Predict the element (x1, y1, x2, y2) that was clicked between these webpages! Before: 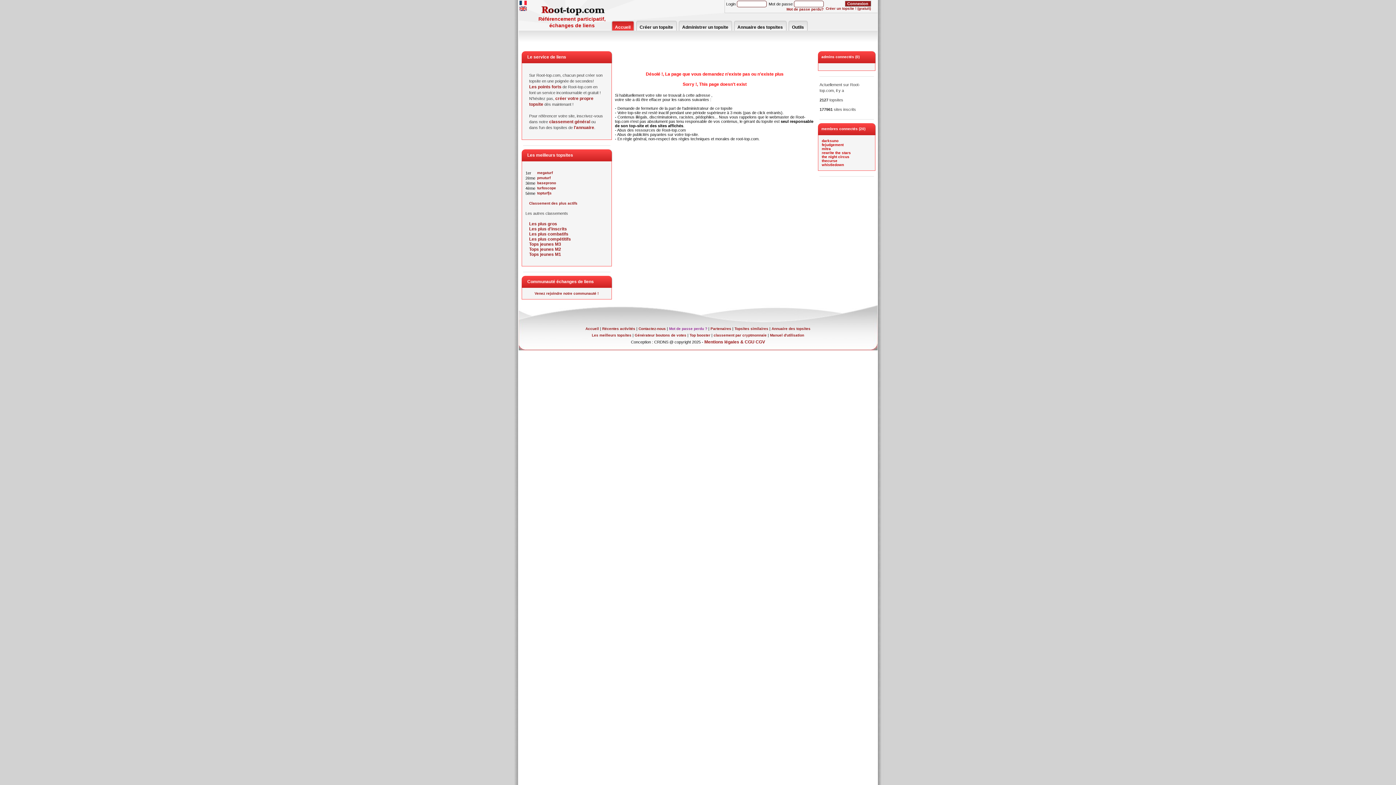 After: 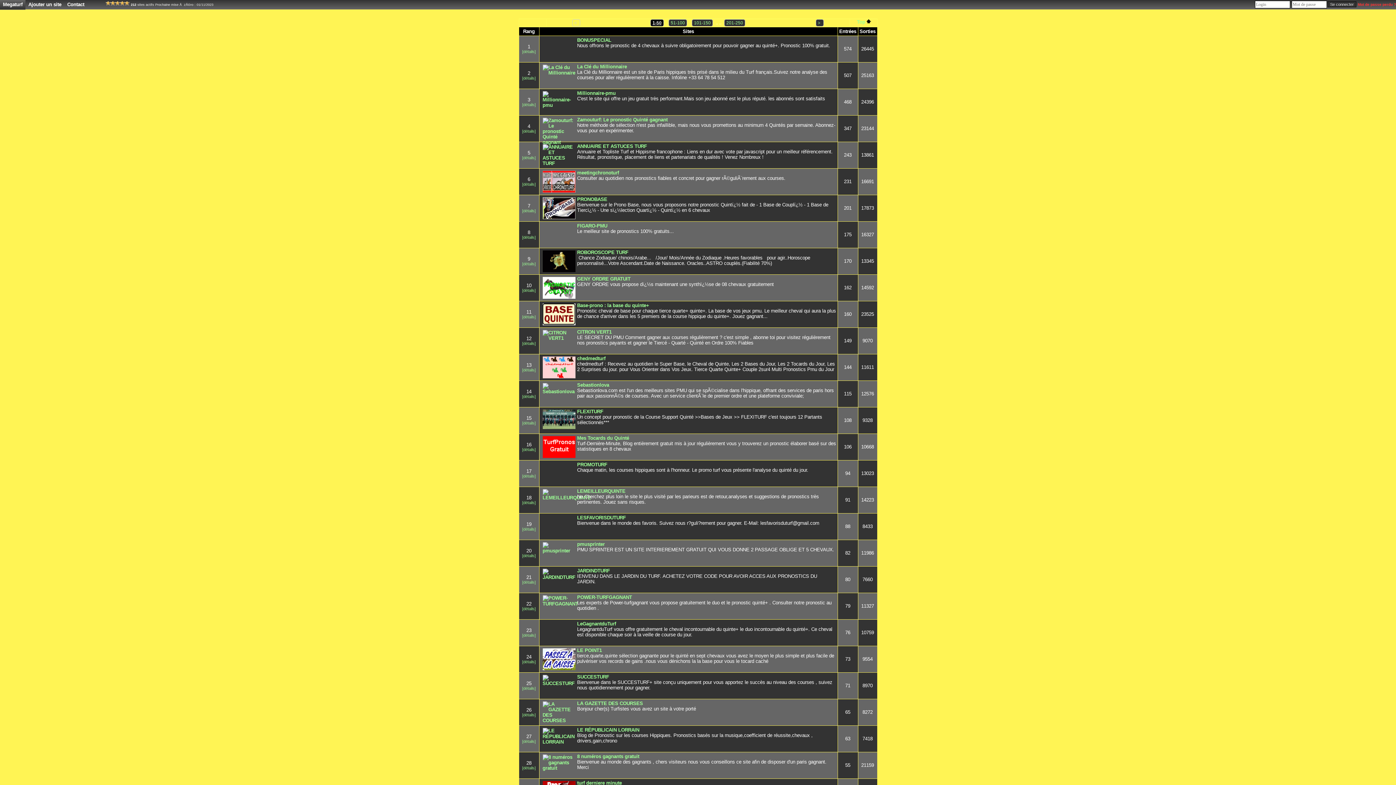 Action: bbox: (537, 170, 552, 174) label: megaturf